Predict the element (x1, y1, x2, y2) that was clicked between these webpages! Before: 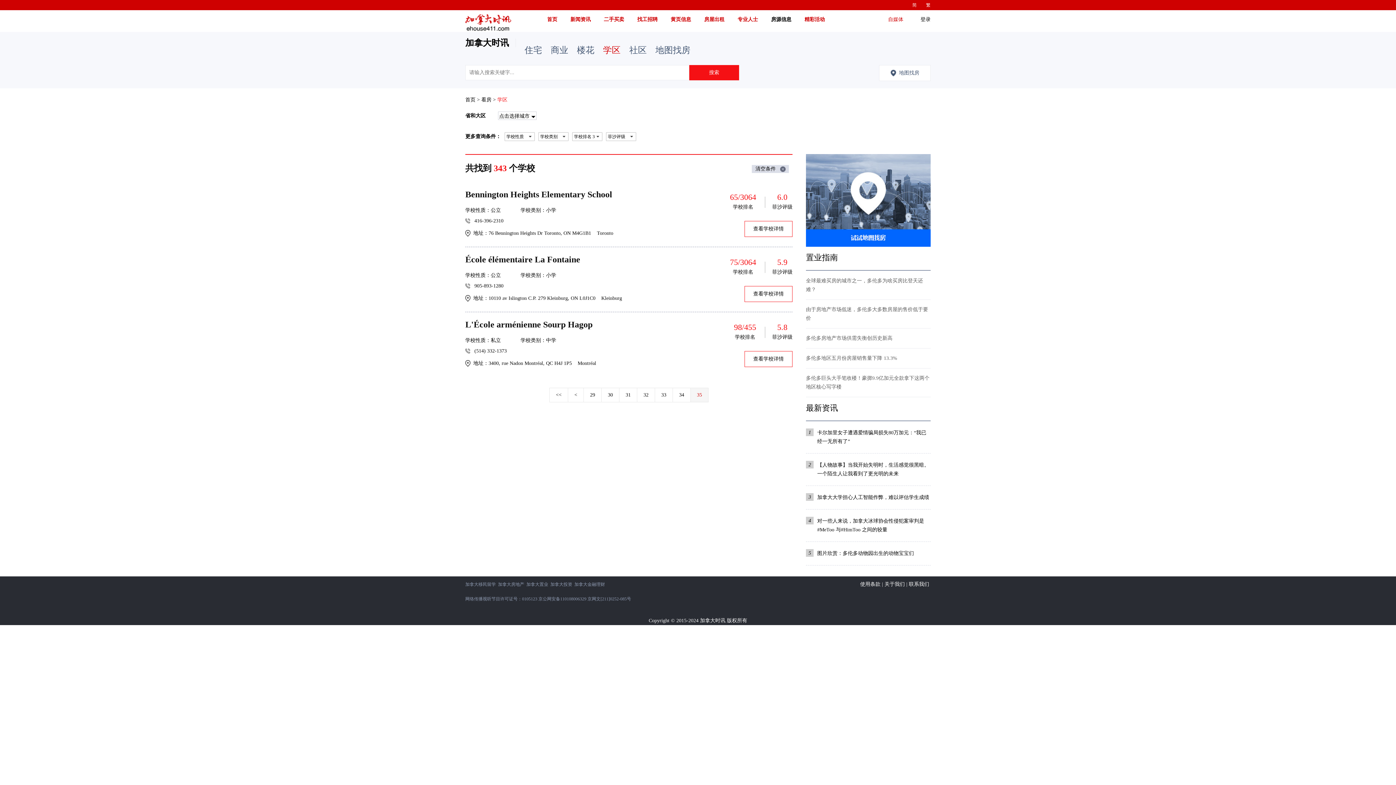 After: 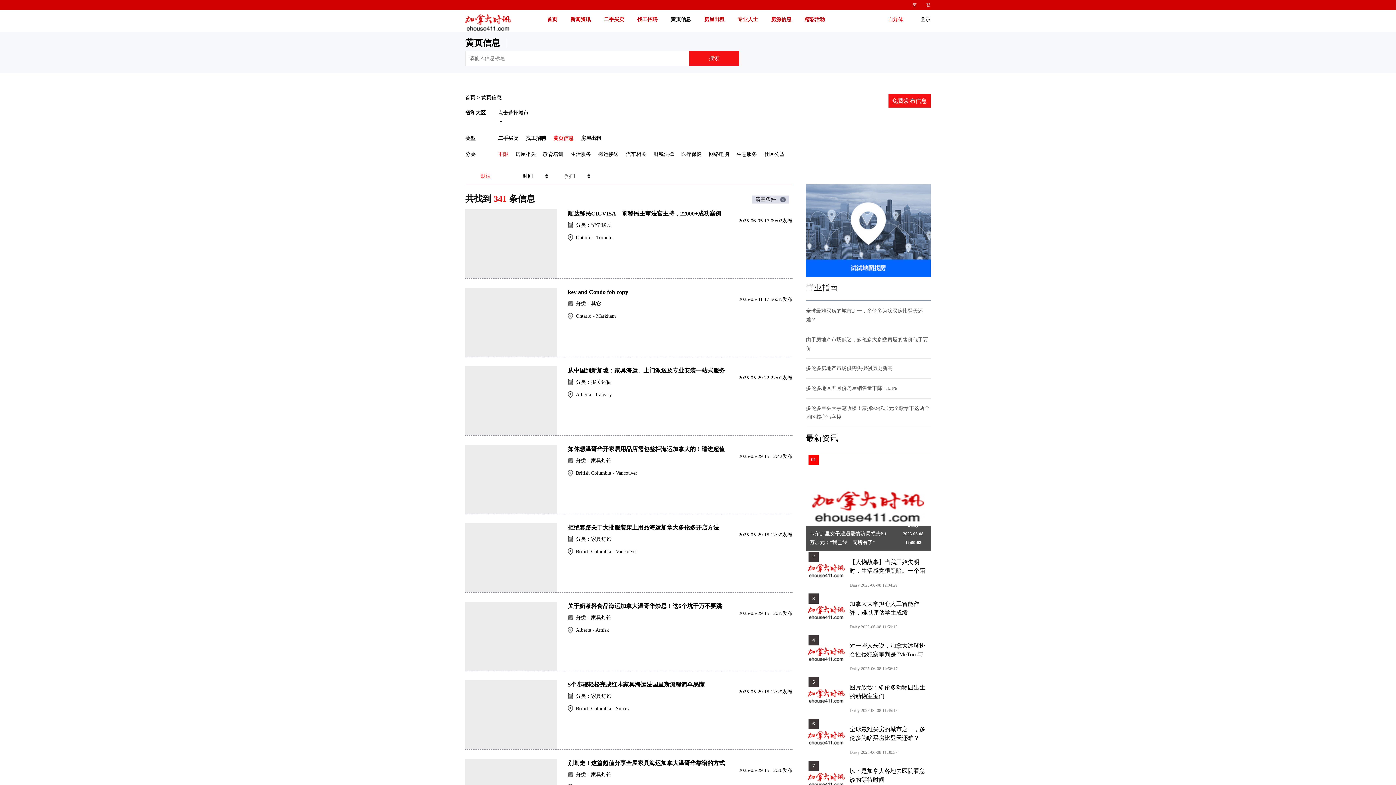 Action: bbox: (664, 10, 697, 29) label: 黄页信息